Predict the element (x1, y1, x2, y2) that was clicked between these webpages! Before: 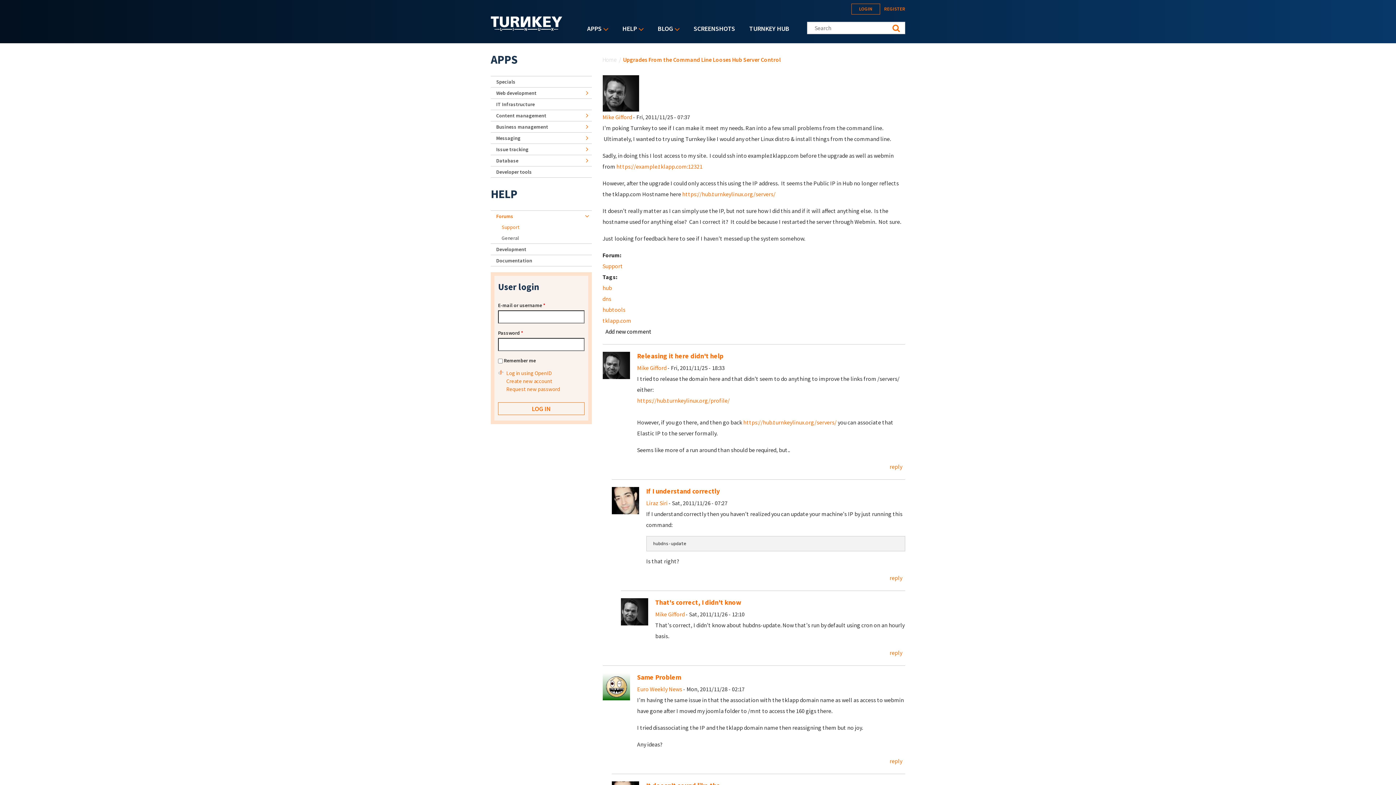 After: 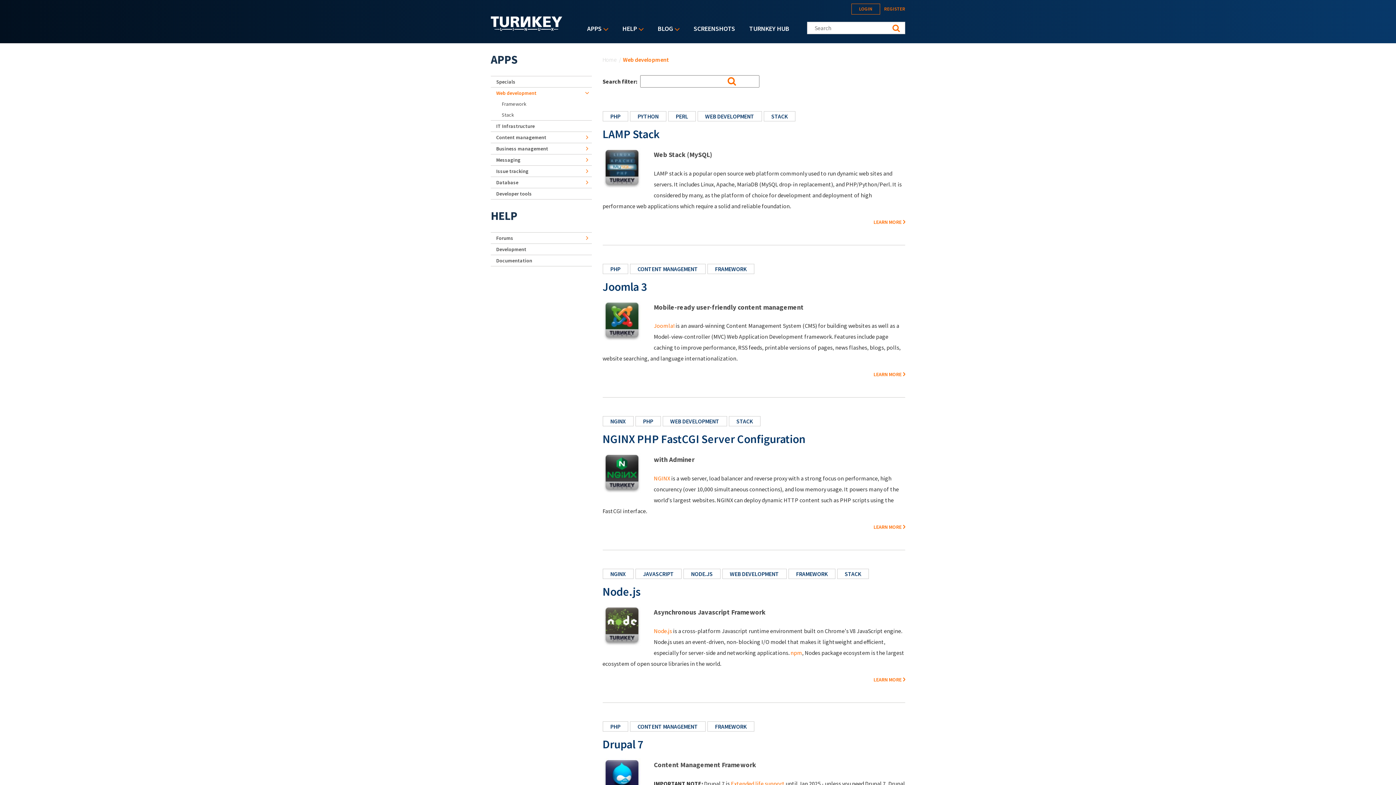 Action: label: Web development bbox: (490, 87, 591, 98)